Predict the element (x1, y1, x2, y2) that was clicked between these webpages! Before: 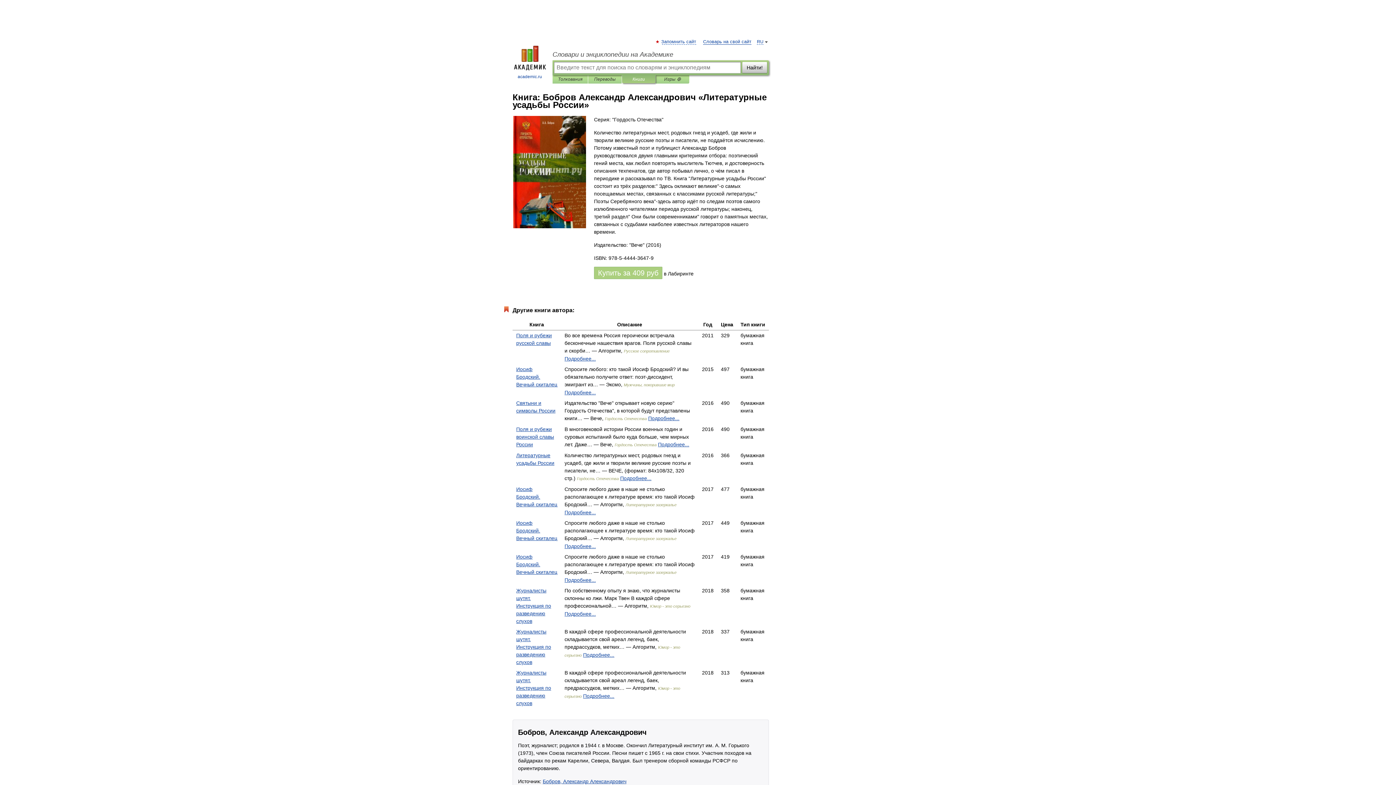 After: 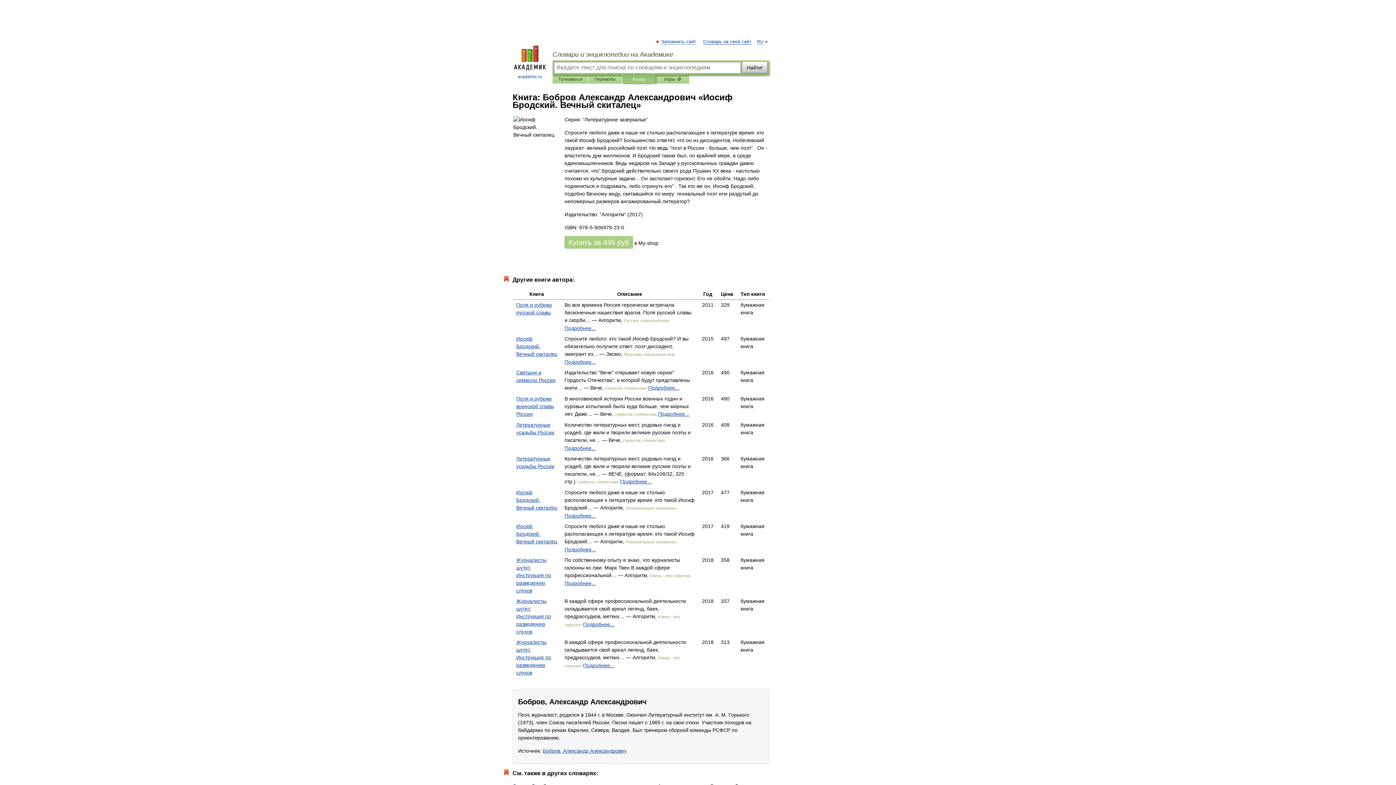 Action: label: Подробнее... bbox: (564, 543, 596, 549)